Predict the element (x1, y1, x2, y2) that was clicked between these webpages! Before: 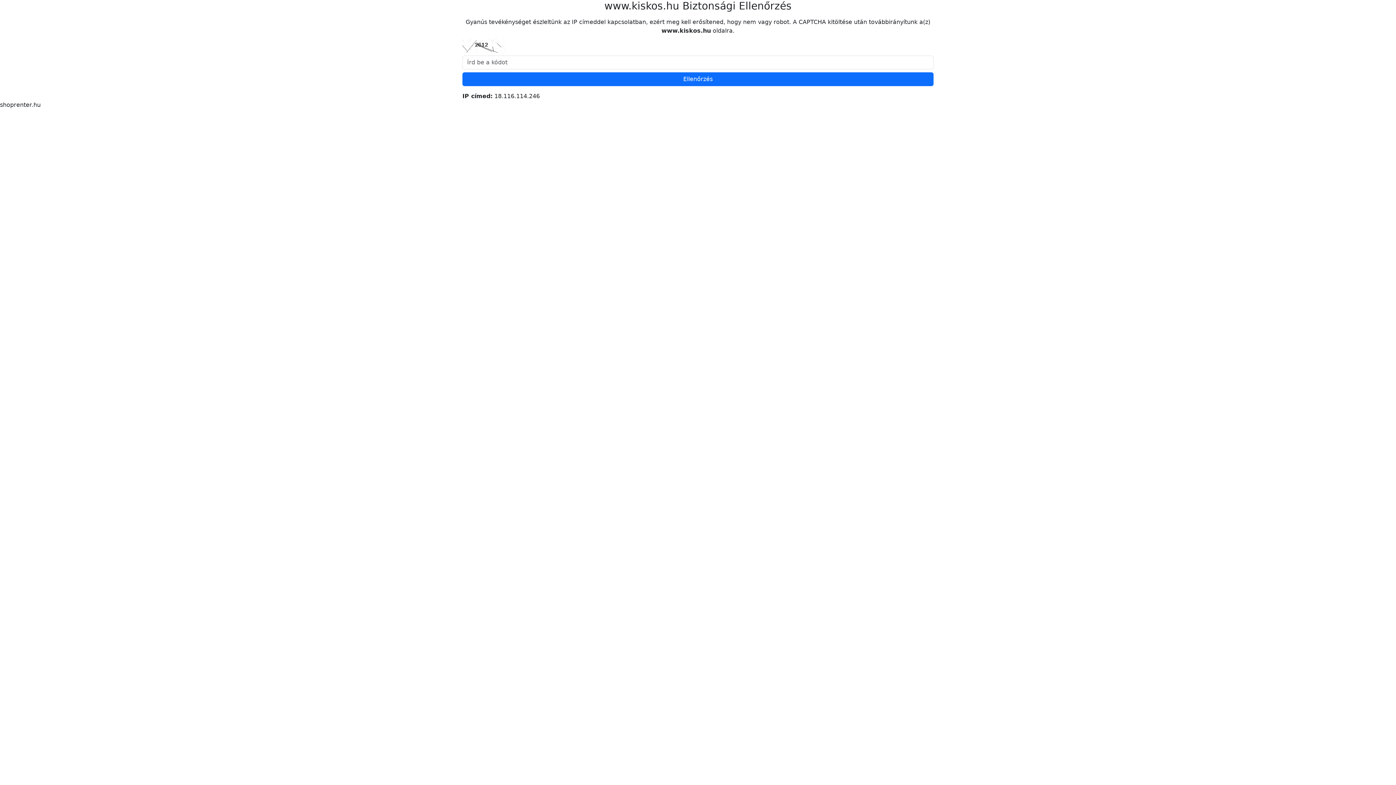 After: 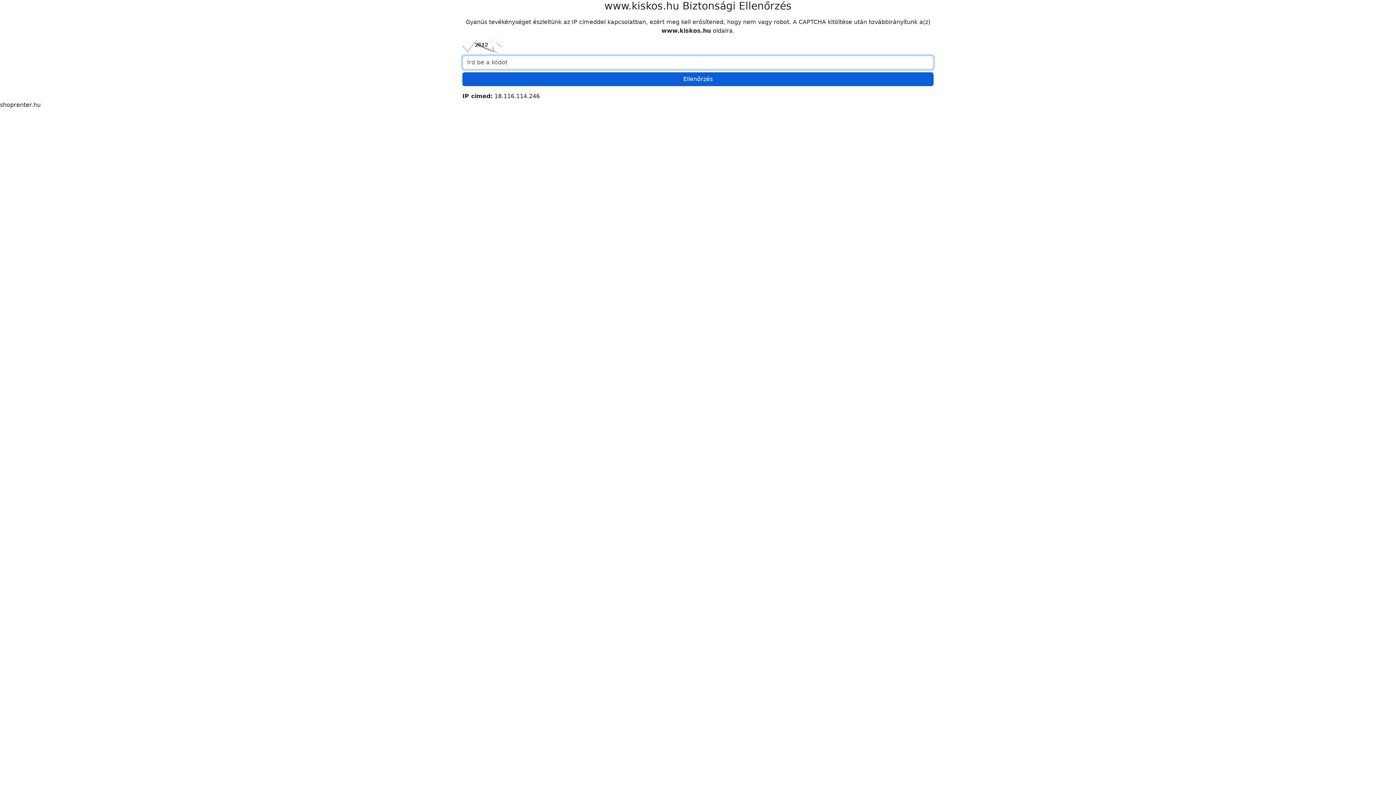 Action: label: Ellenőrzés bbox: (462, 72, 933, 86)